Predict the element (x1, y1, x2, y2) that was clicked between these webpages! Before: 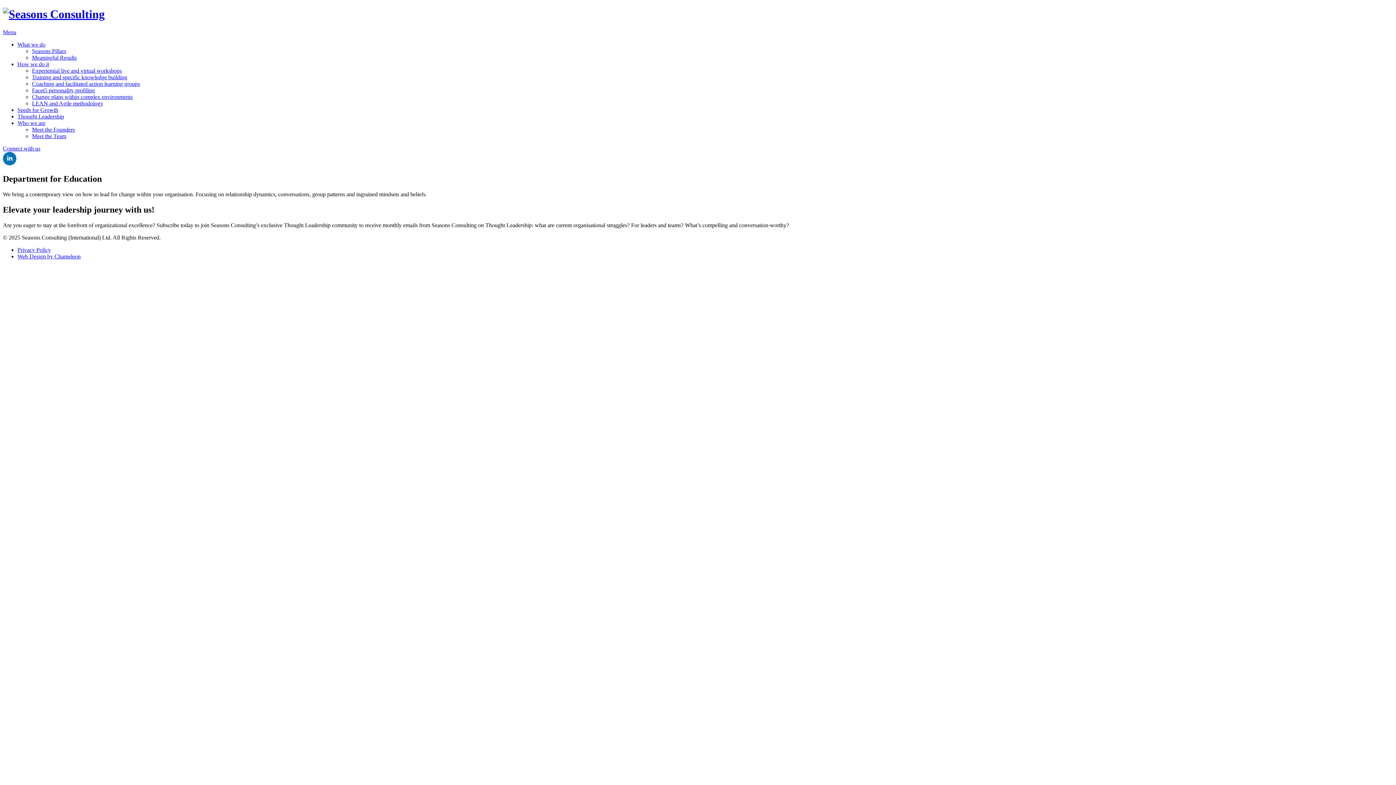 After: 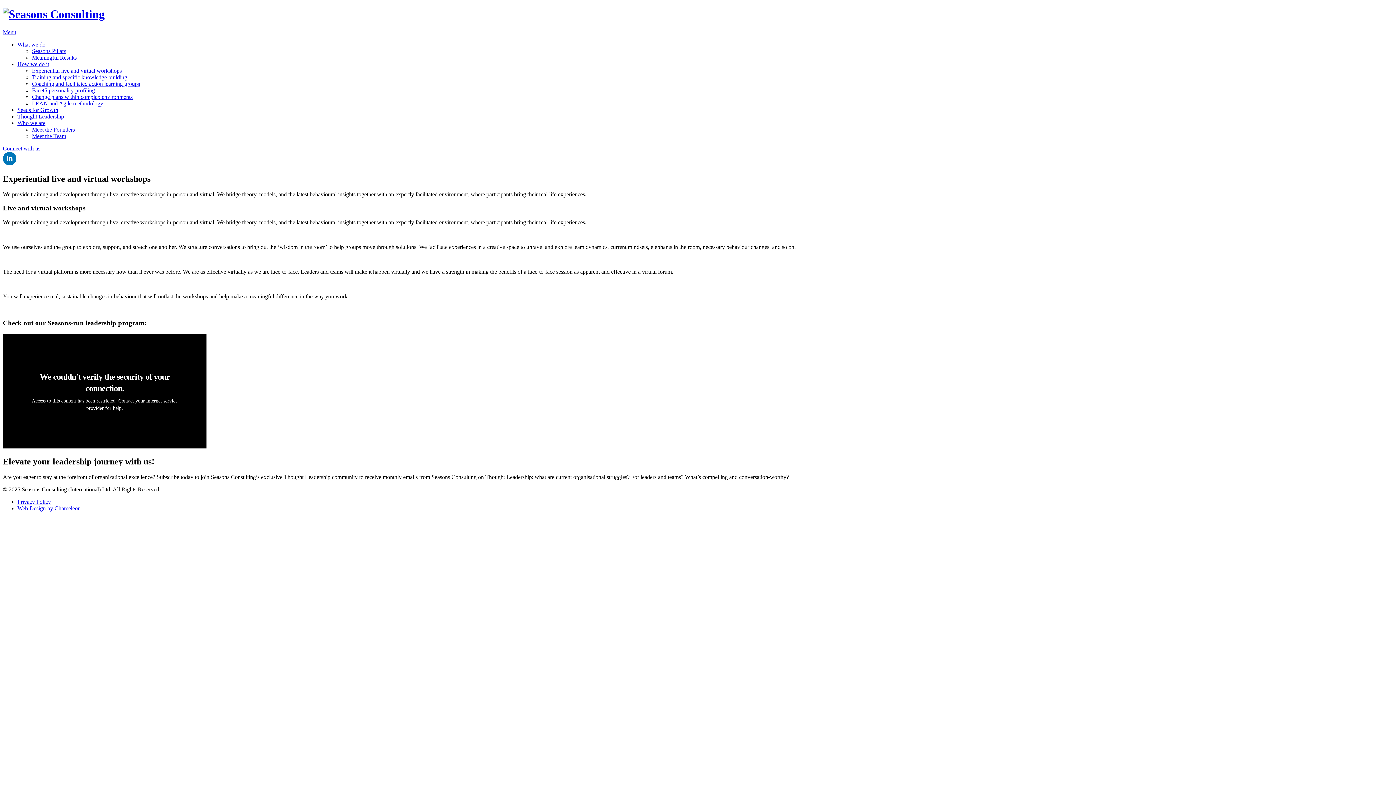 Action: label: Experiential live and virtual workshops bbox: (32, 67, 121, 73)